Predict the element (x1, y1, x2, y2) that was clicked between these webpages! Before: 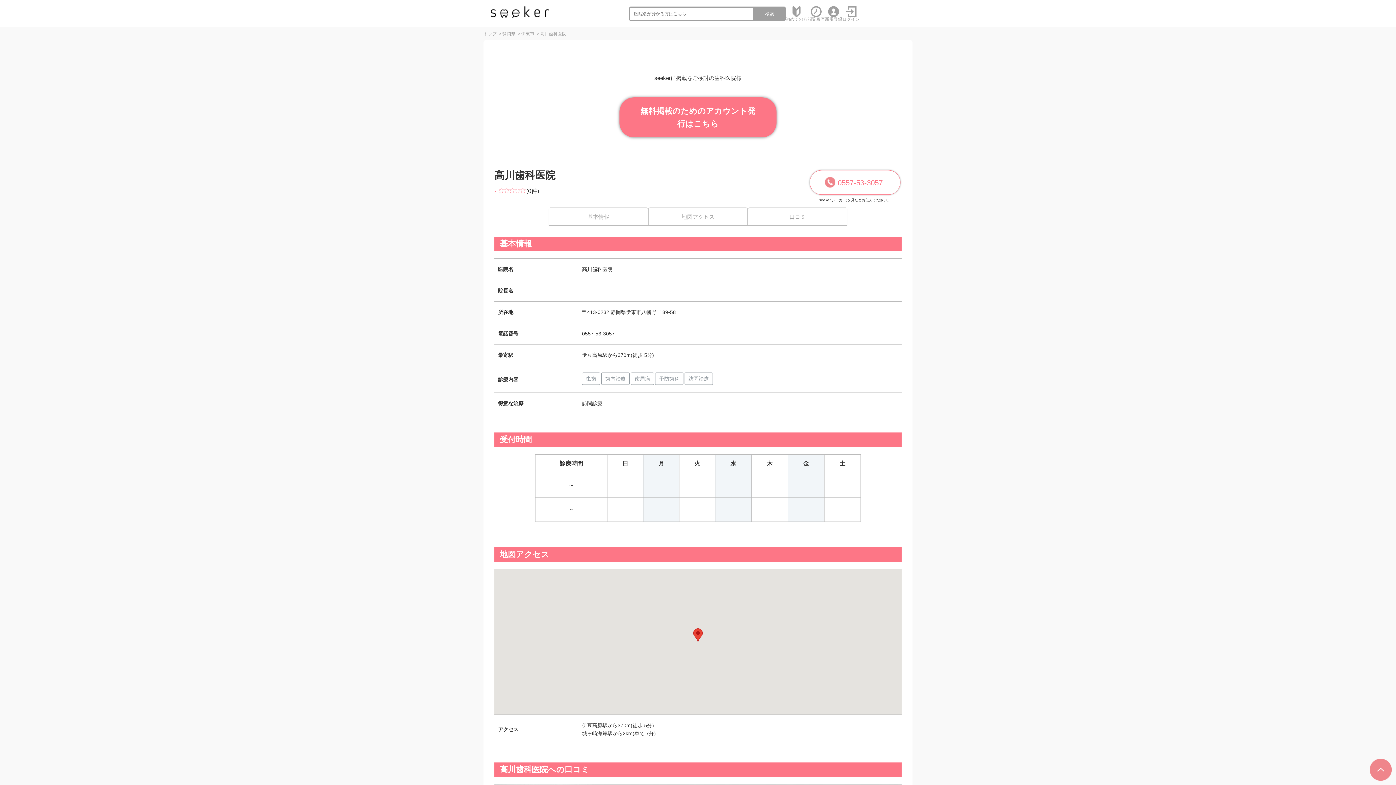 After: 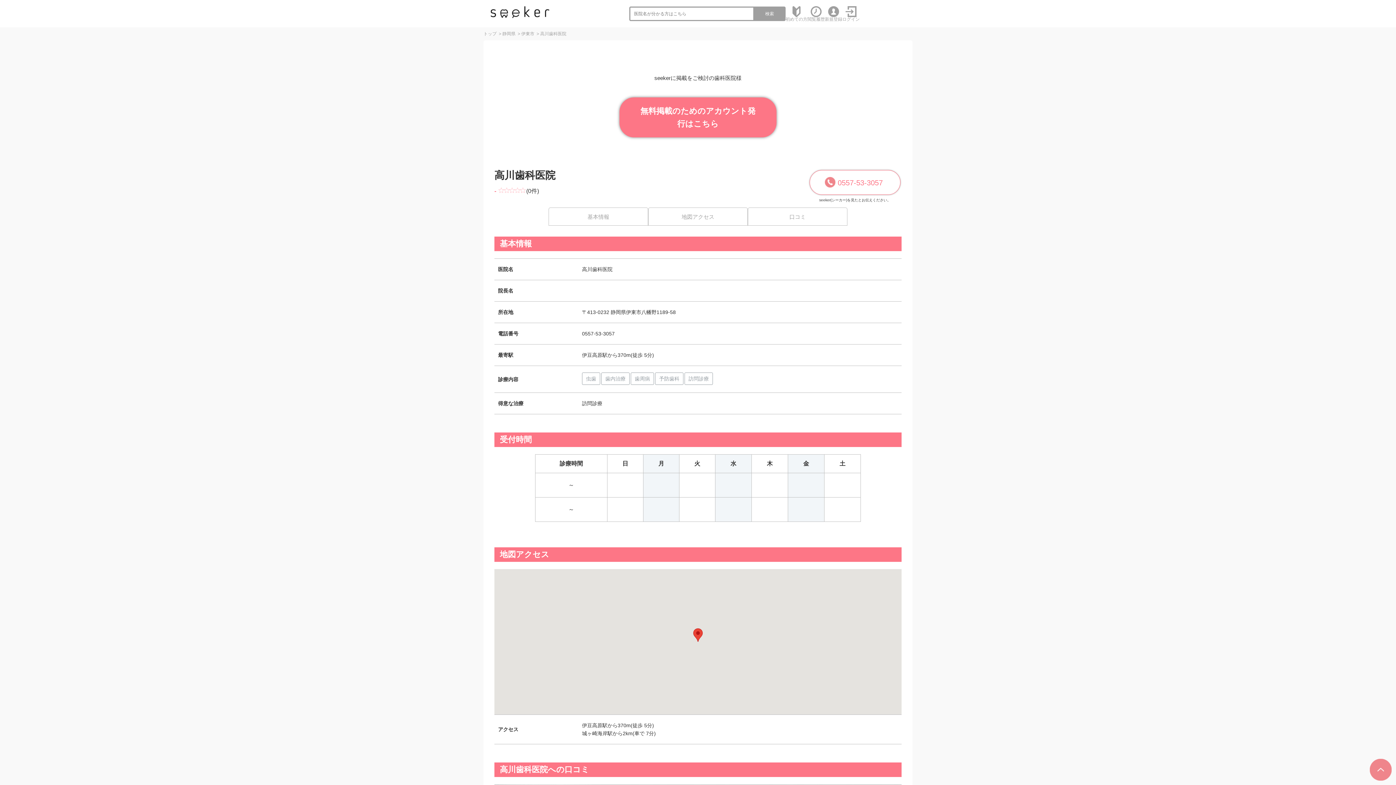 Action: bbox: (540, 31, 566, 36) label: 高川歯科医院